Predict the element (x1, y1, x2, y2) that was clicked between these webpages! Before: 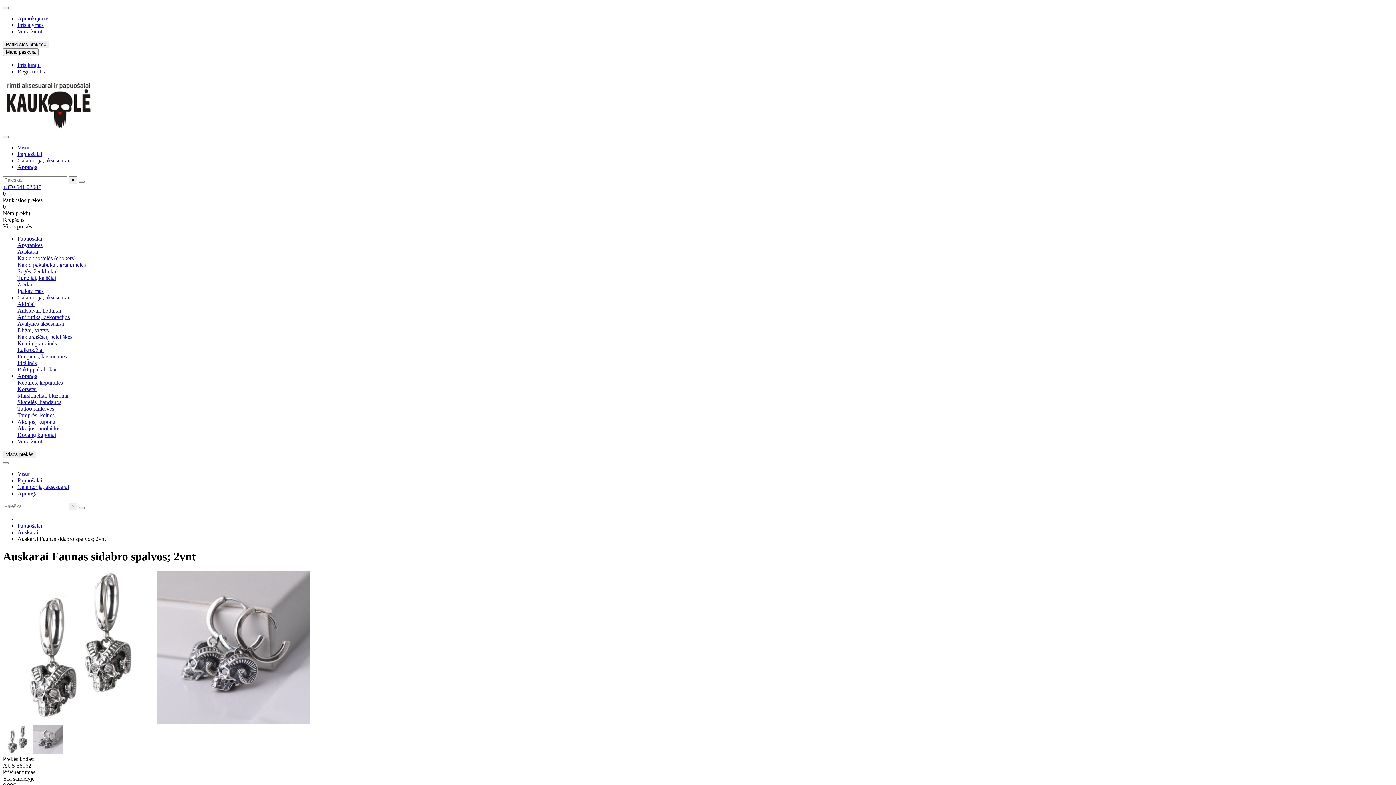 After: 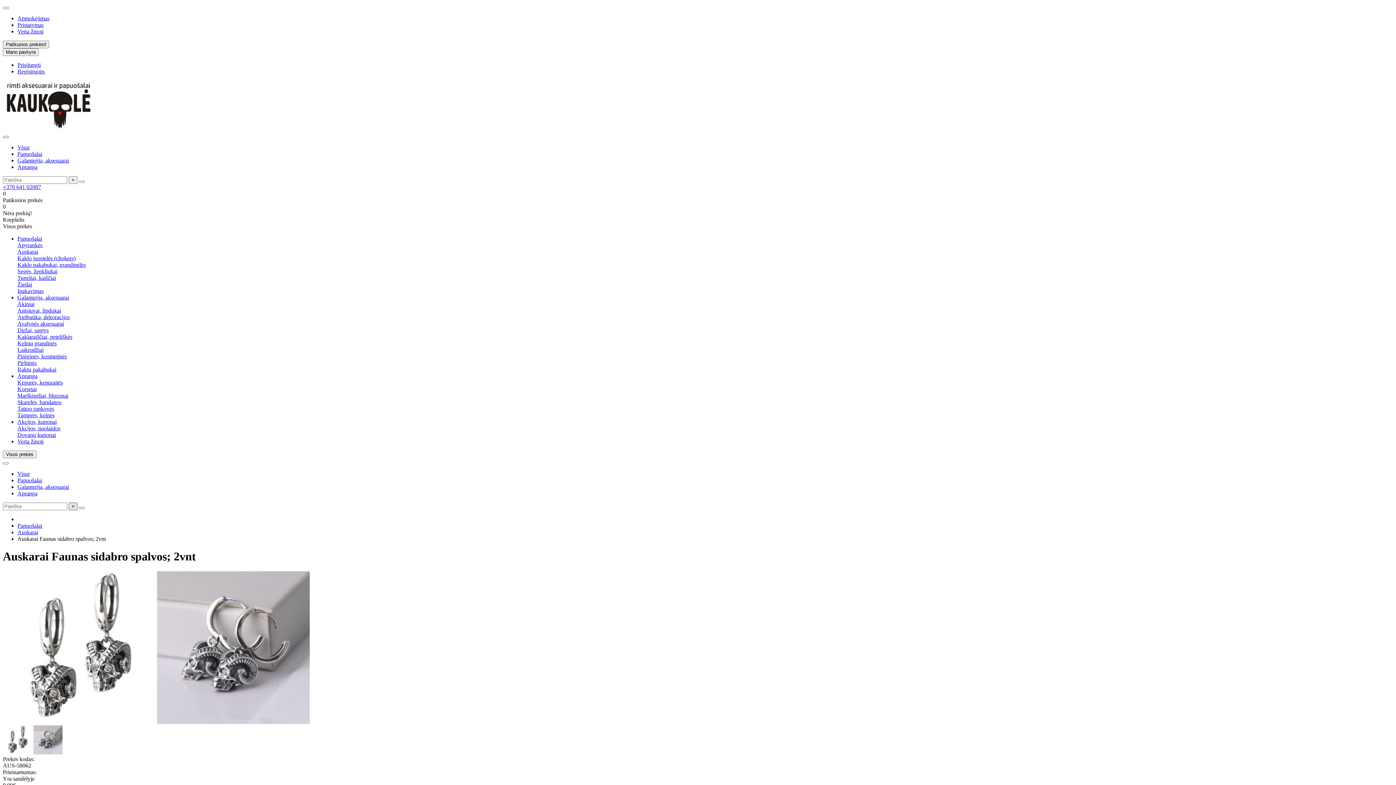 Action: label: × bbox: (68, 502, 77, 510)